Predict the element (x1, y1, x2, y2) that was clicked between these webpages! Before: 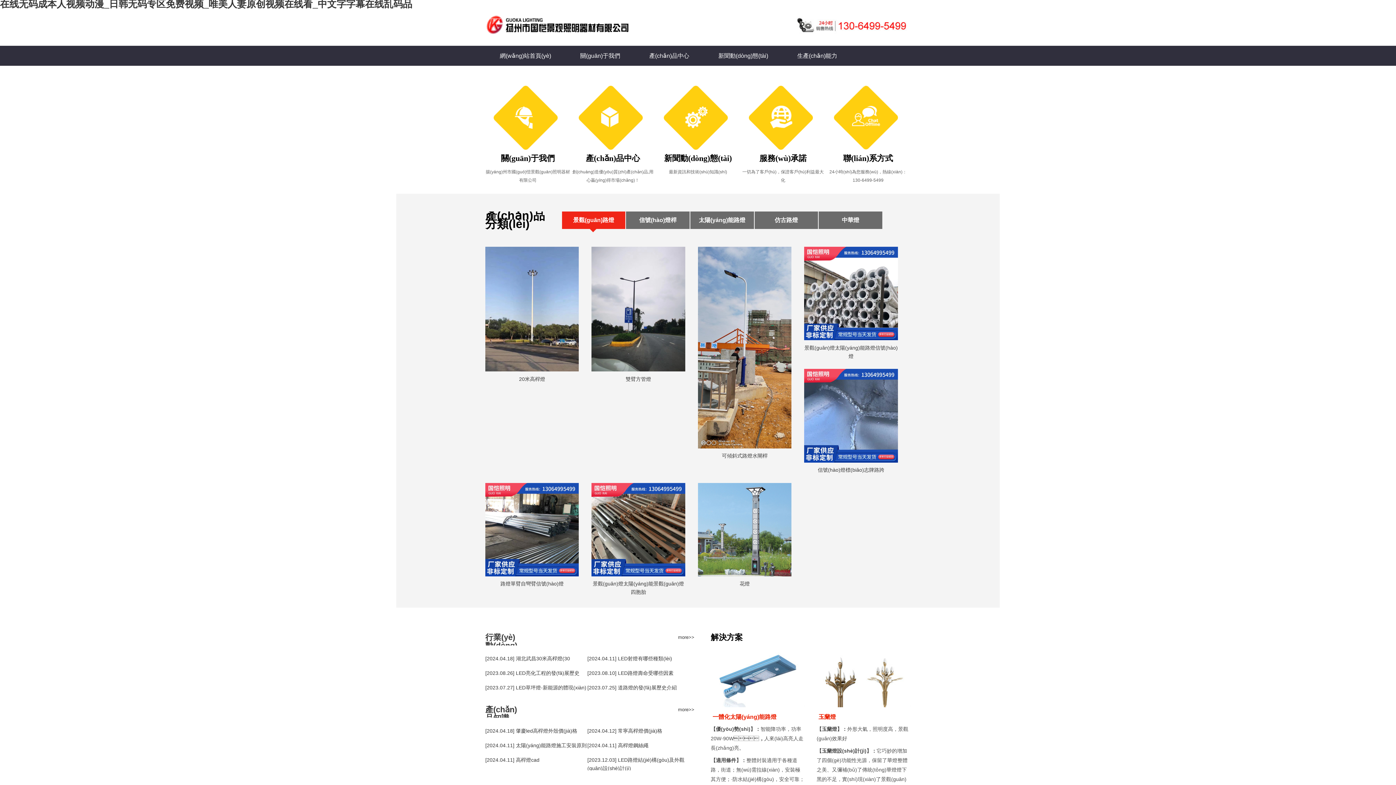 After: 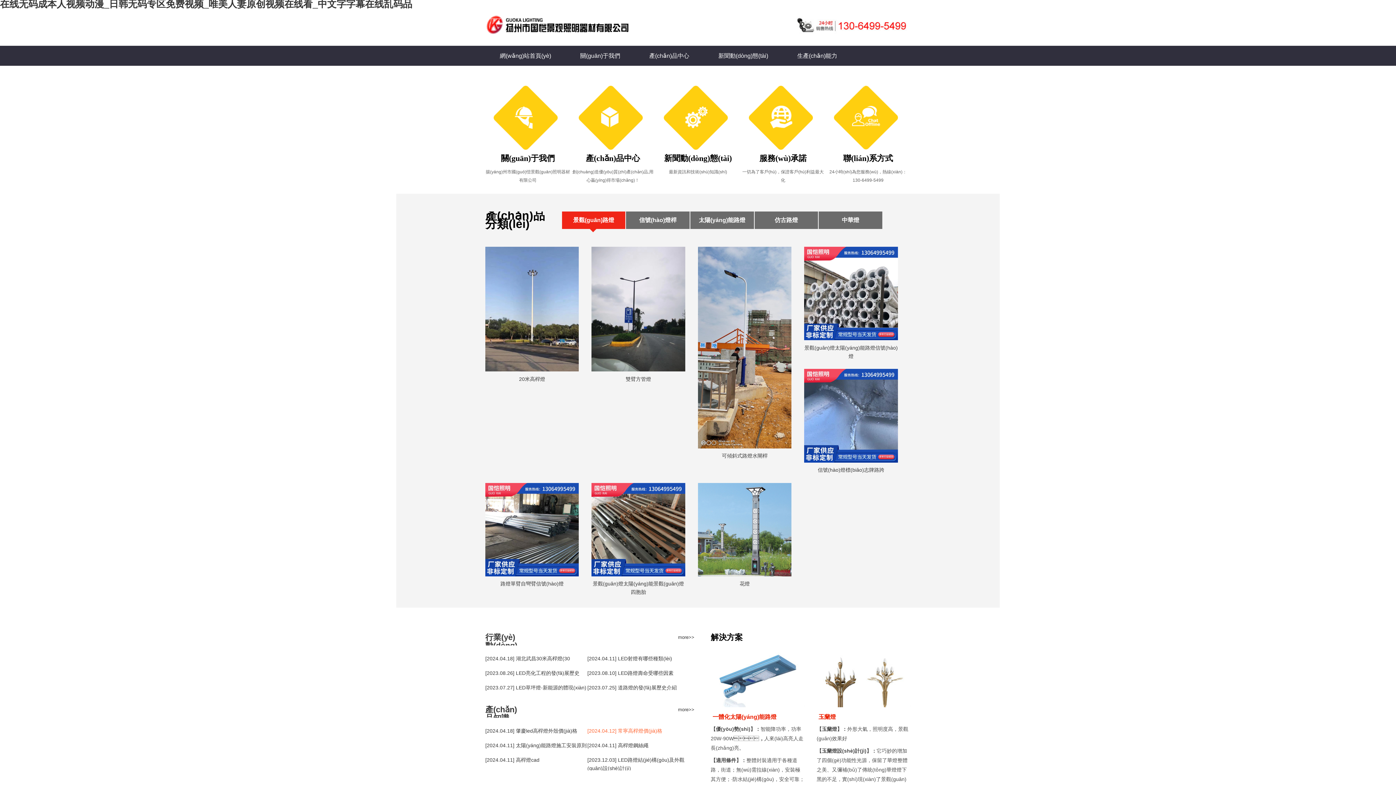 Action: bbox: (587, 727, 689, 735) label: [2024.04.12] 常寧高桿燈價(jià)格